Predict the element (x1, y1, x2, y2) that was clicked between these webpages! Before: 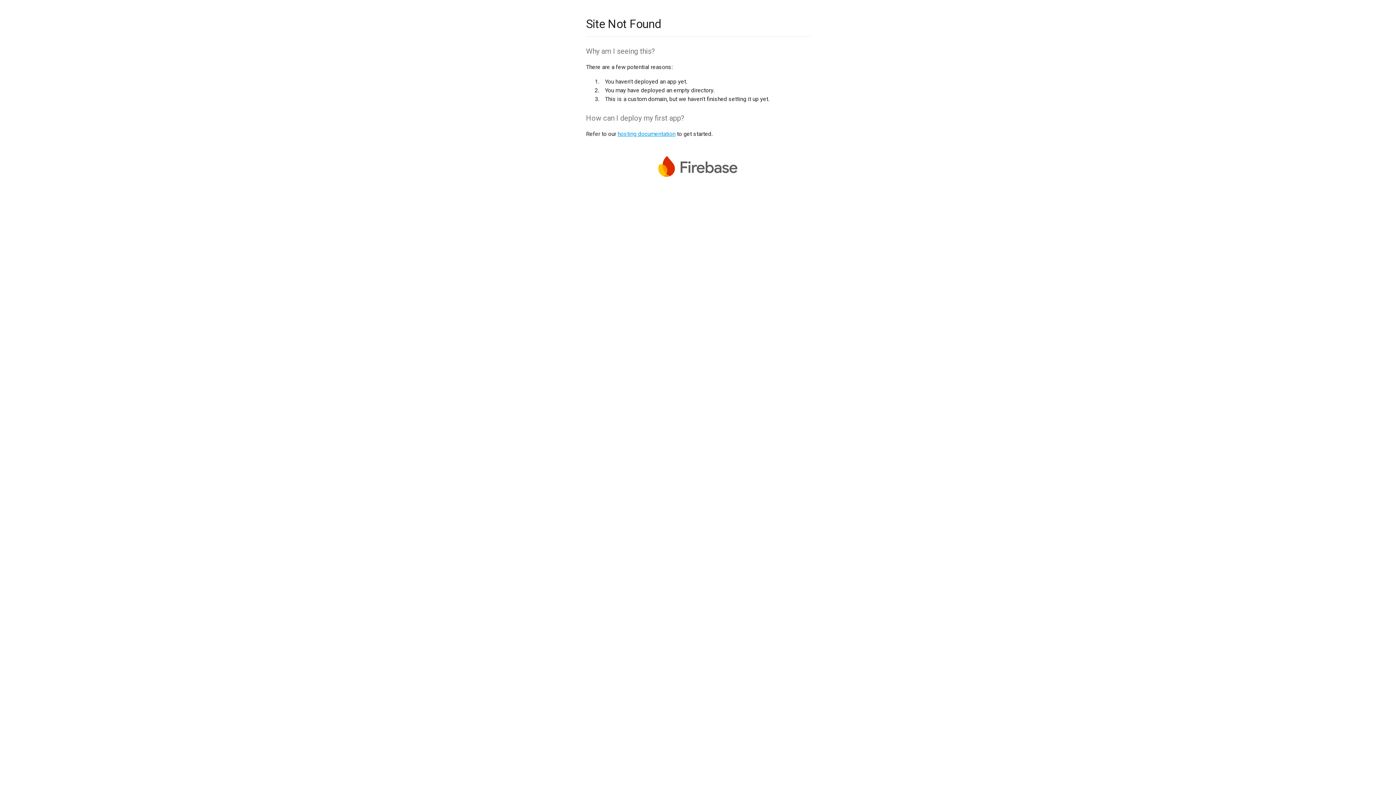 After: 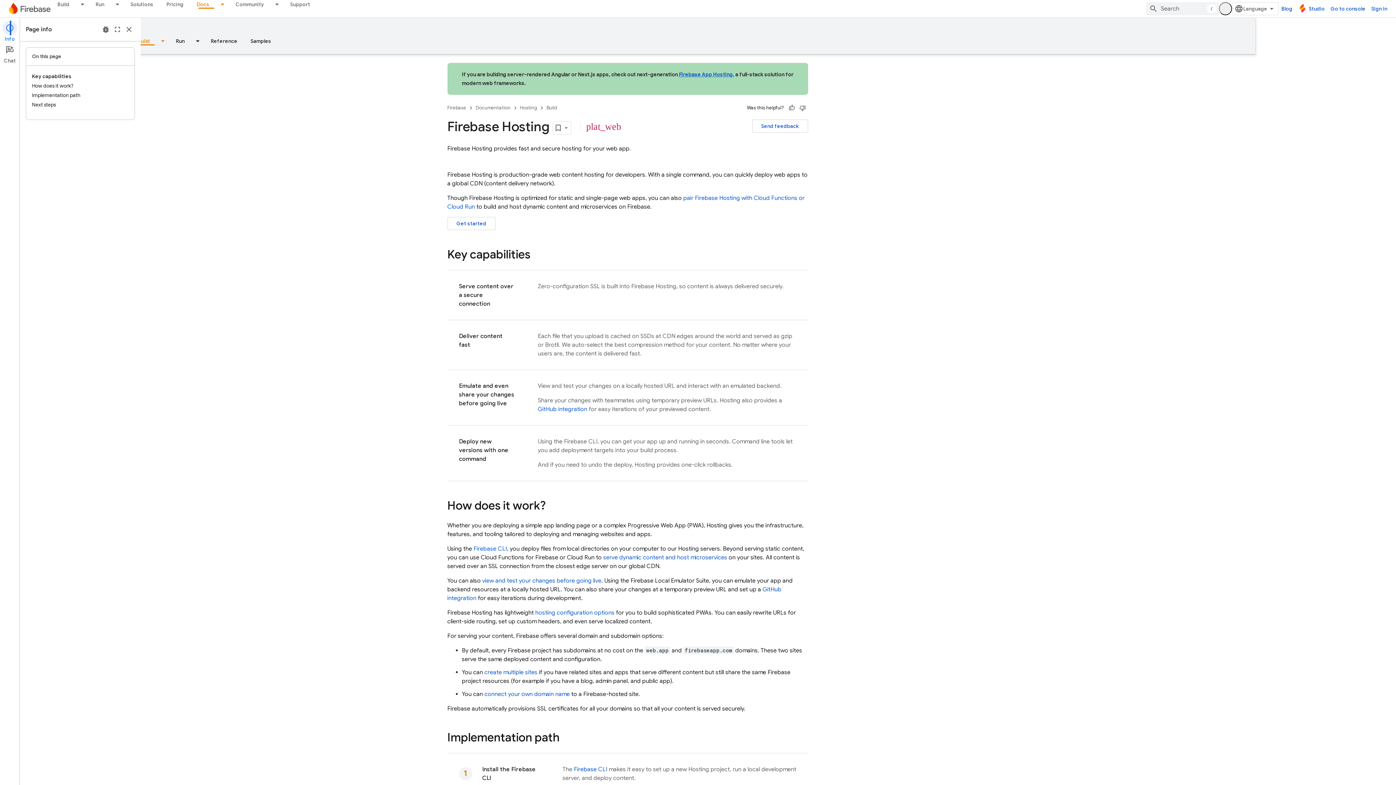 Action: label: hosting documentation bbox: (617, 130, 675, 137)